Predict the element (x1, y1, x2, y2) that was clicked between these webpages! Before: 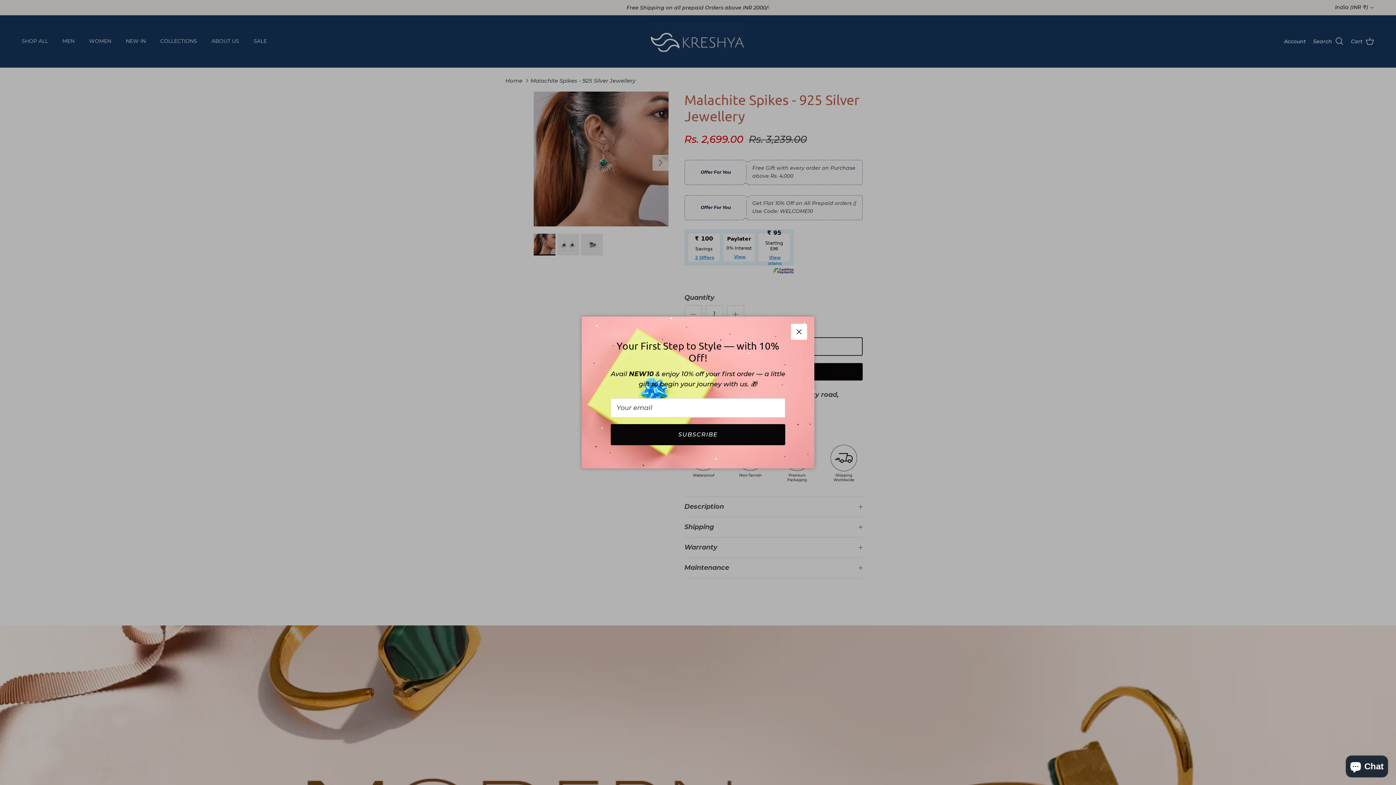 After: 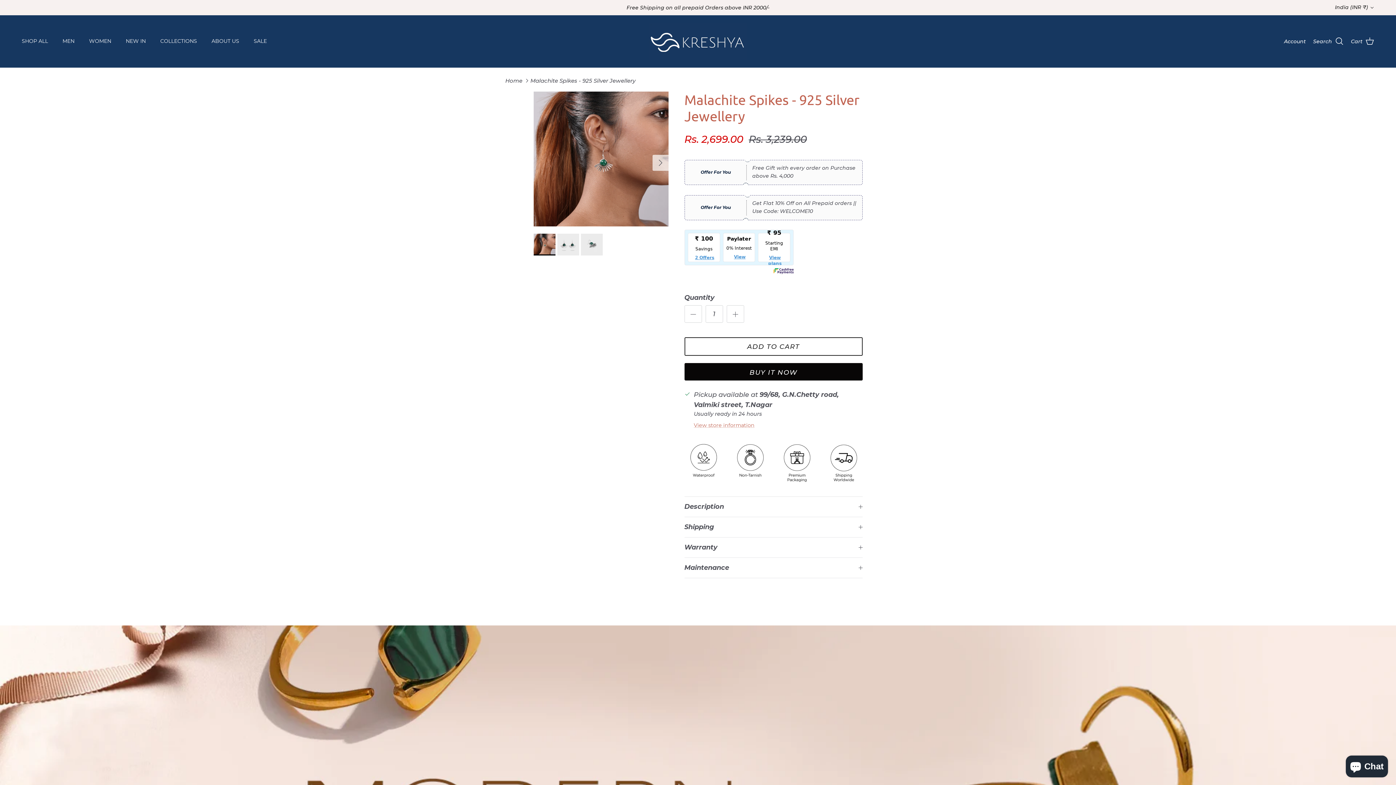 Action: label: Close bbox: (772, 337, 785, 350)